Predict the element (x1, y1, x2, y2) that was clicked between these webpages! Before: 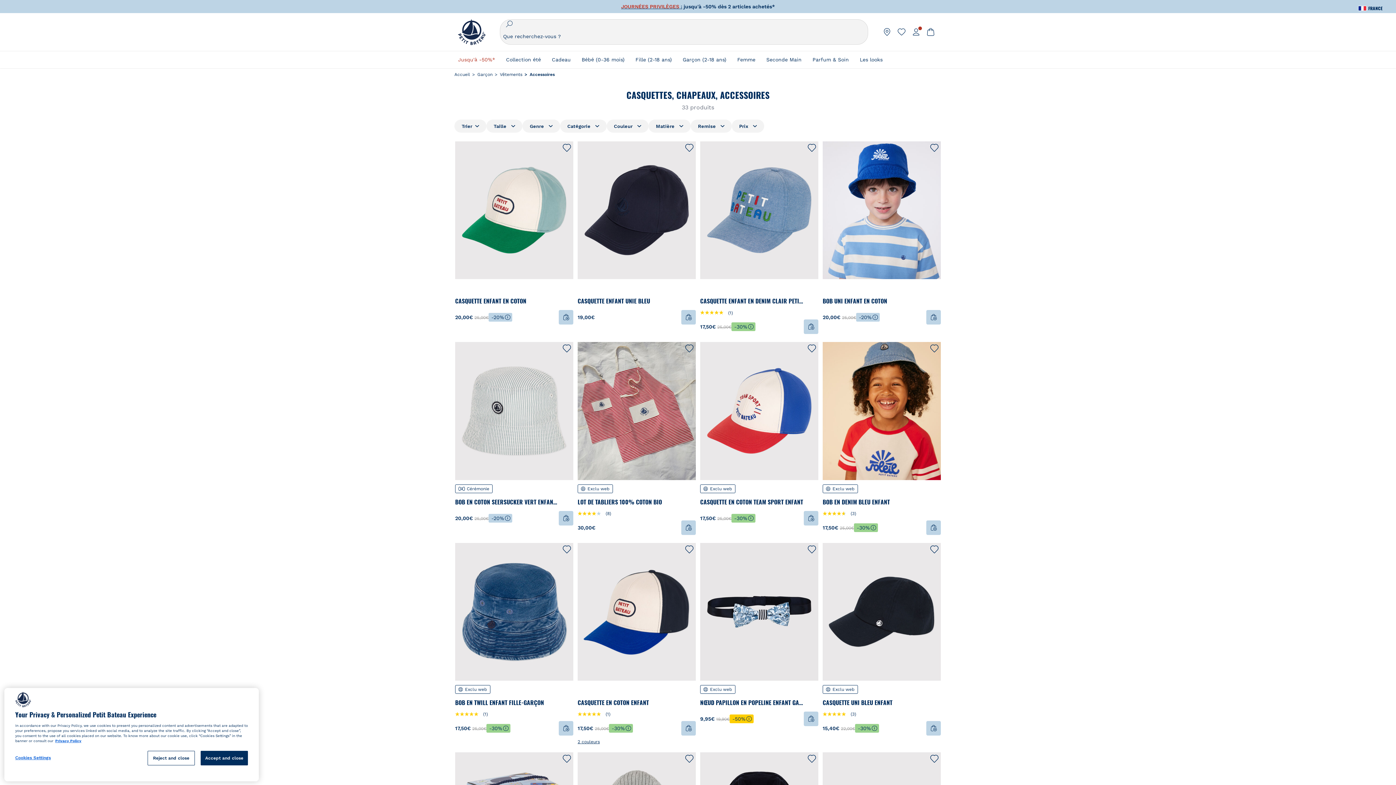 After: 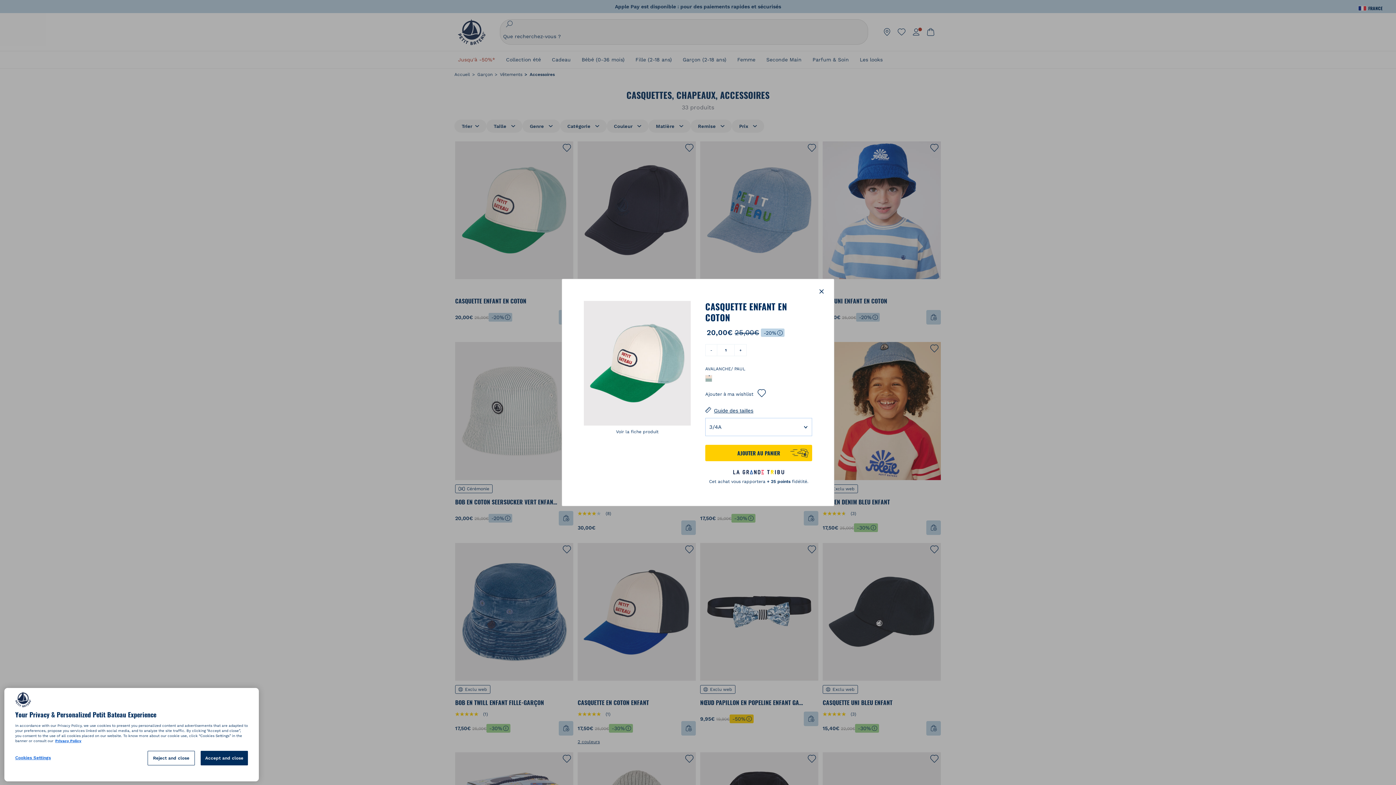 Action: label: 3/4A bbox: (455, 297, 492, 305)